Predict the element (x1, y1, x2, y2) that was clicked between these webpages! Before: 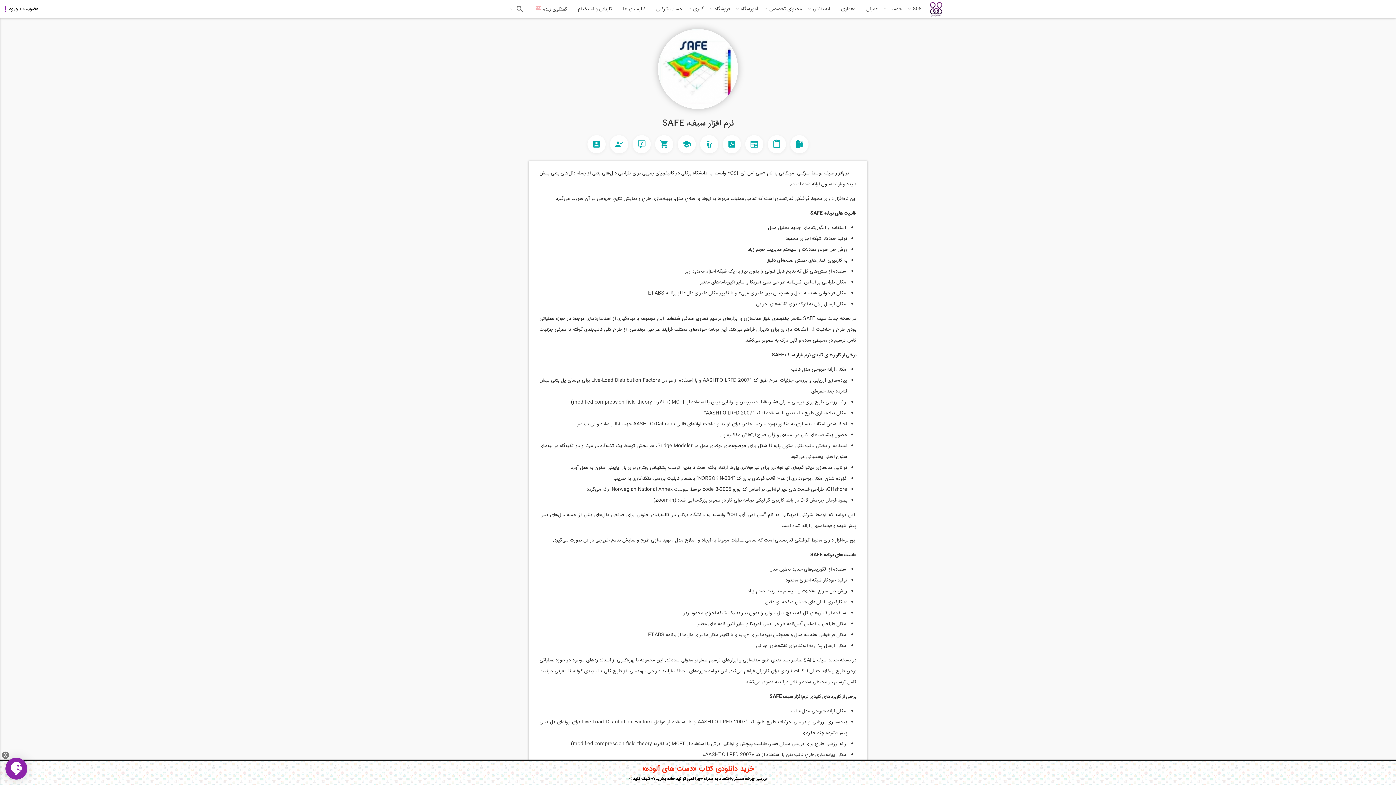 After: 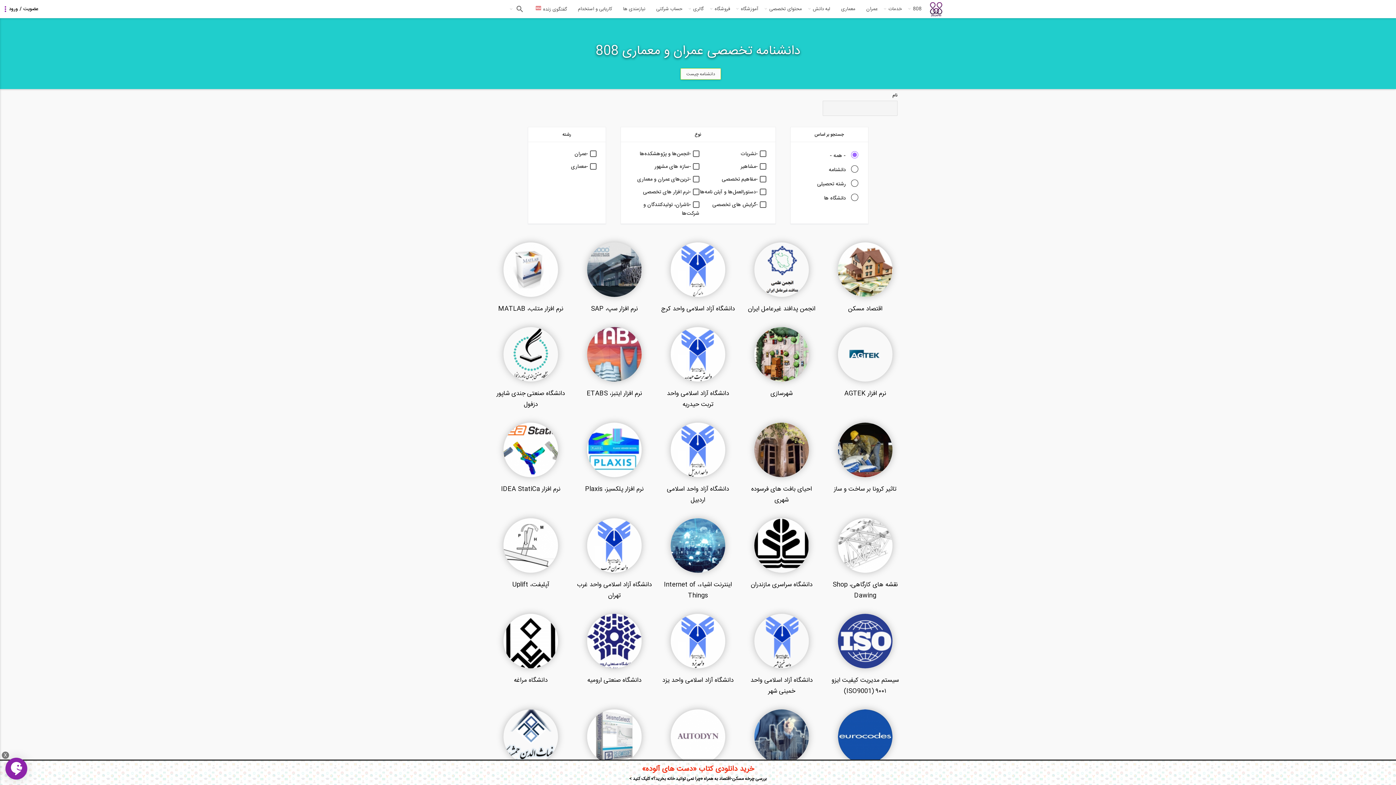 Action: label: محتوای تخصصی bbox: (764, 0, 807, 18)